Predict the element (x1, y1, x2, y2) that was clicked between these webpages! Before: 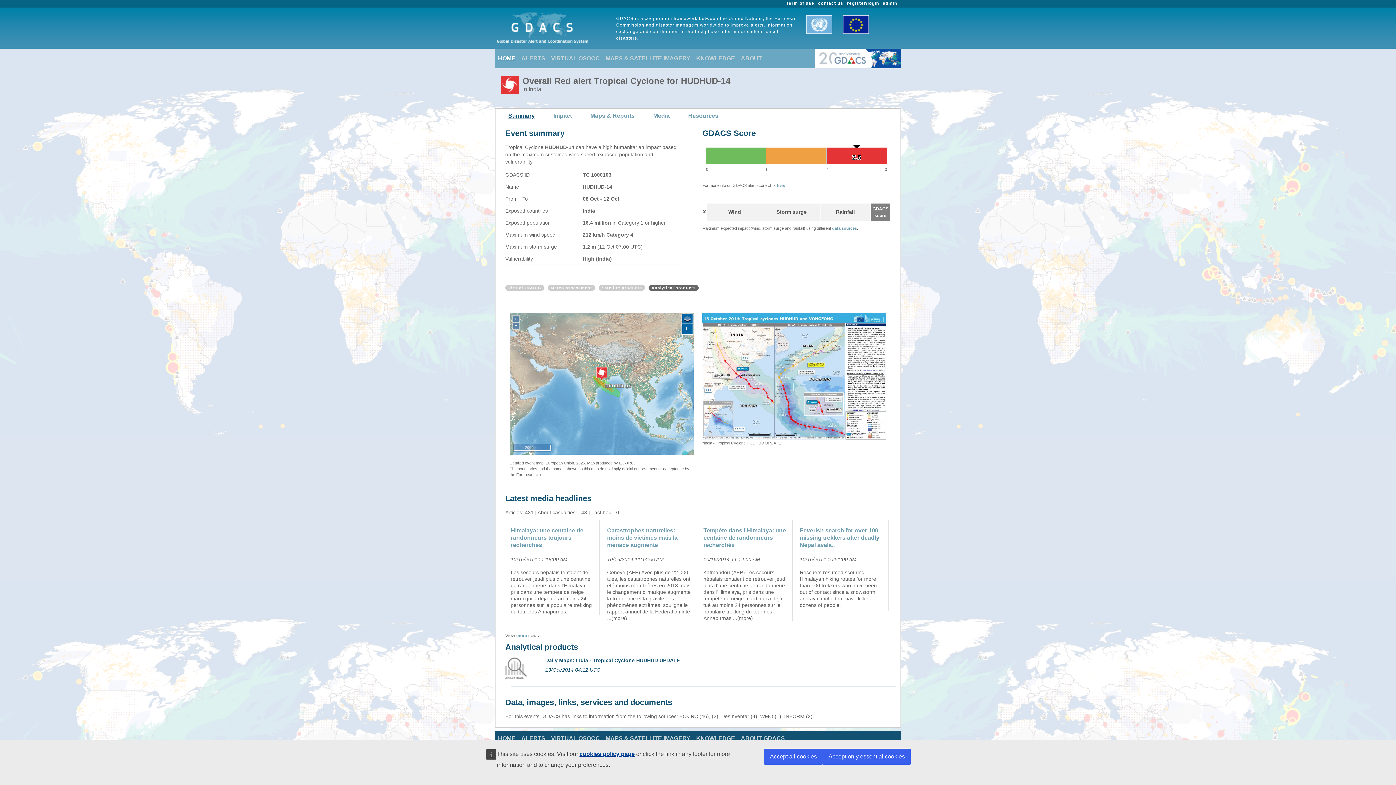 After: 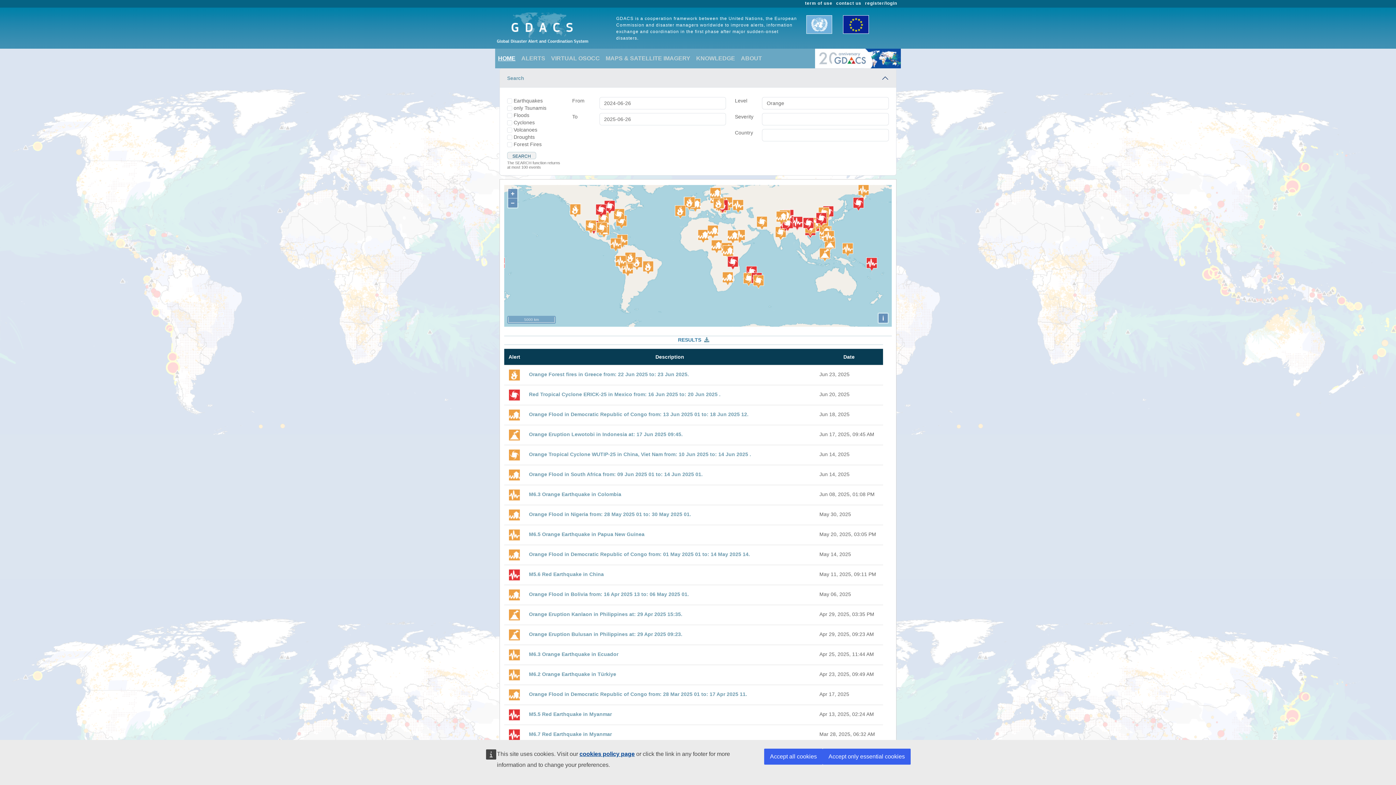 Action: bbox: (518, 51, 548, 65) label: ALERTS